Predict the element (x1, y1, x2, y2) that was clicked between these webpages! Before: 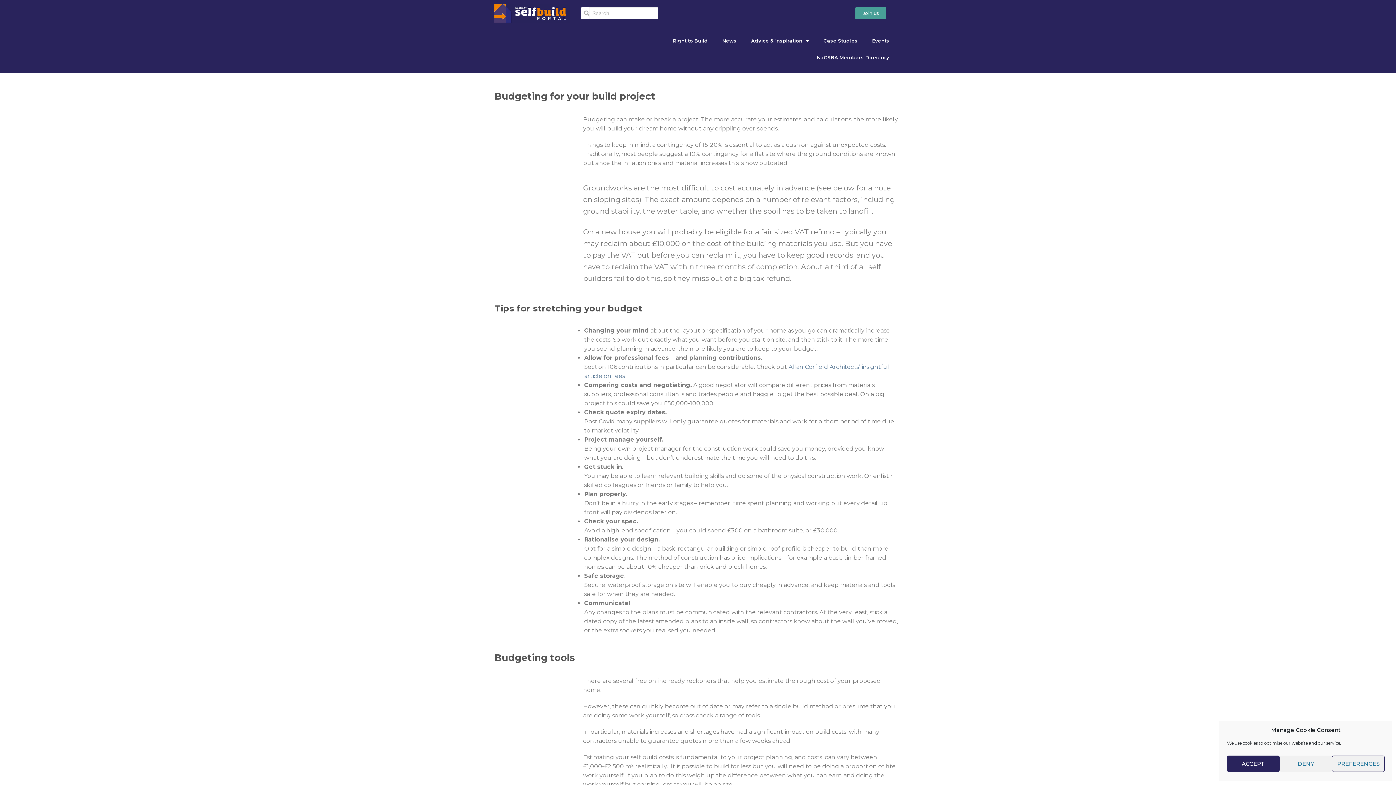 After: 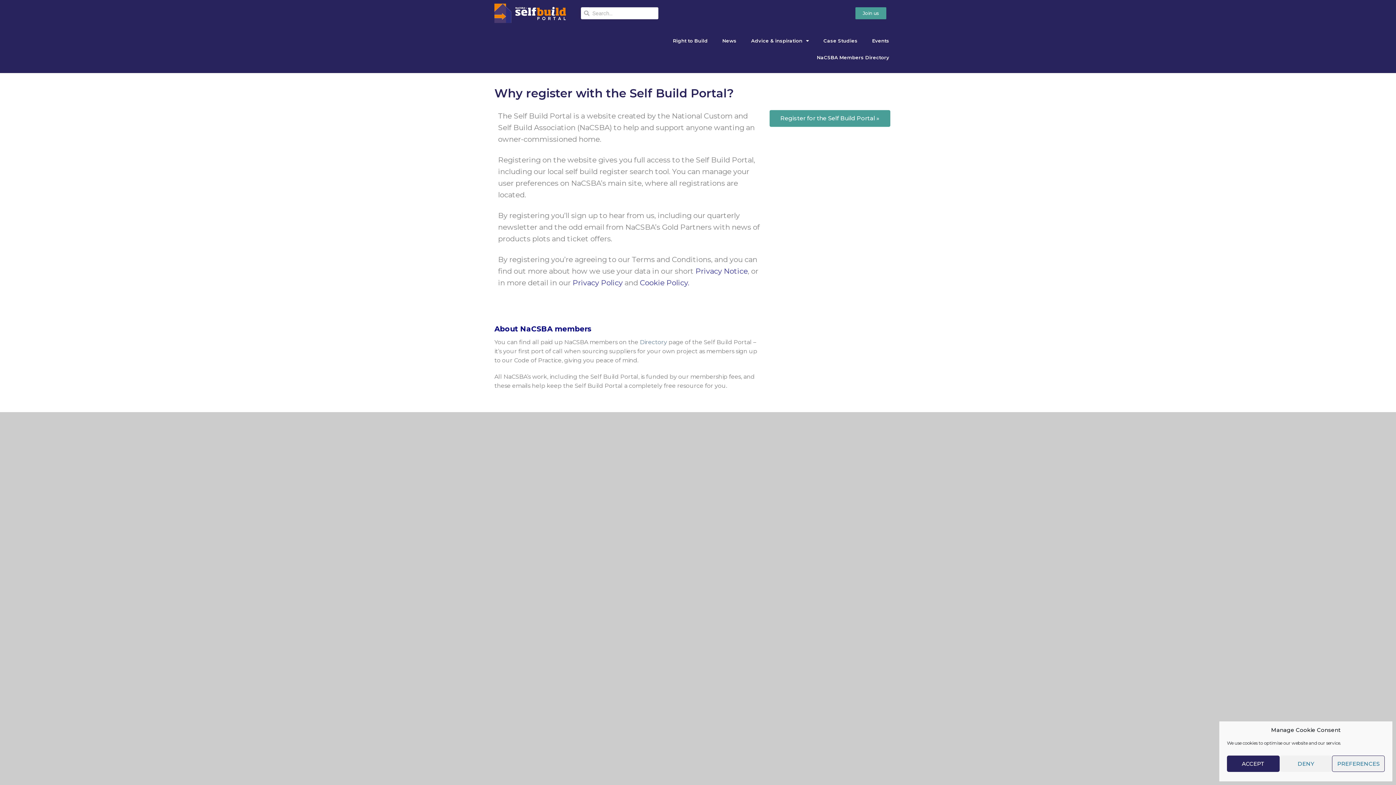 Action: bbox: (855, 7, 886, 19) label: Join us